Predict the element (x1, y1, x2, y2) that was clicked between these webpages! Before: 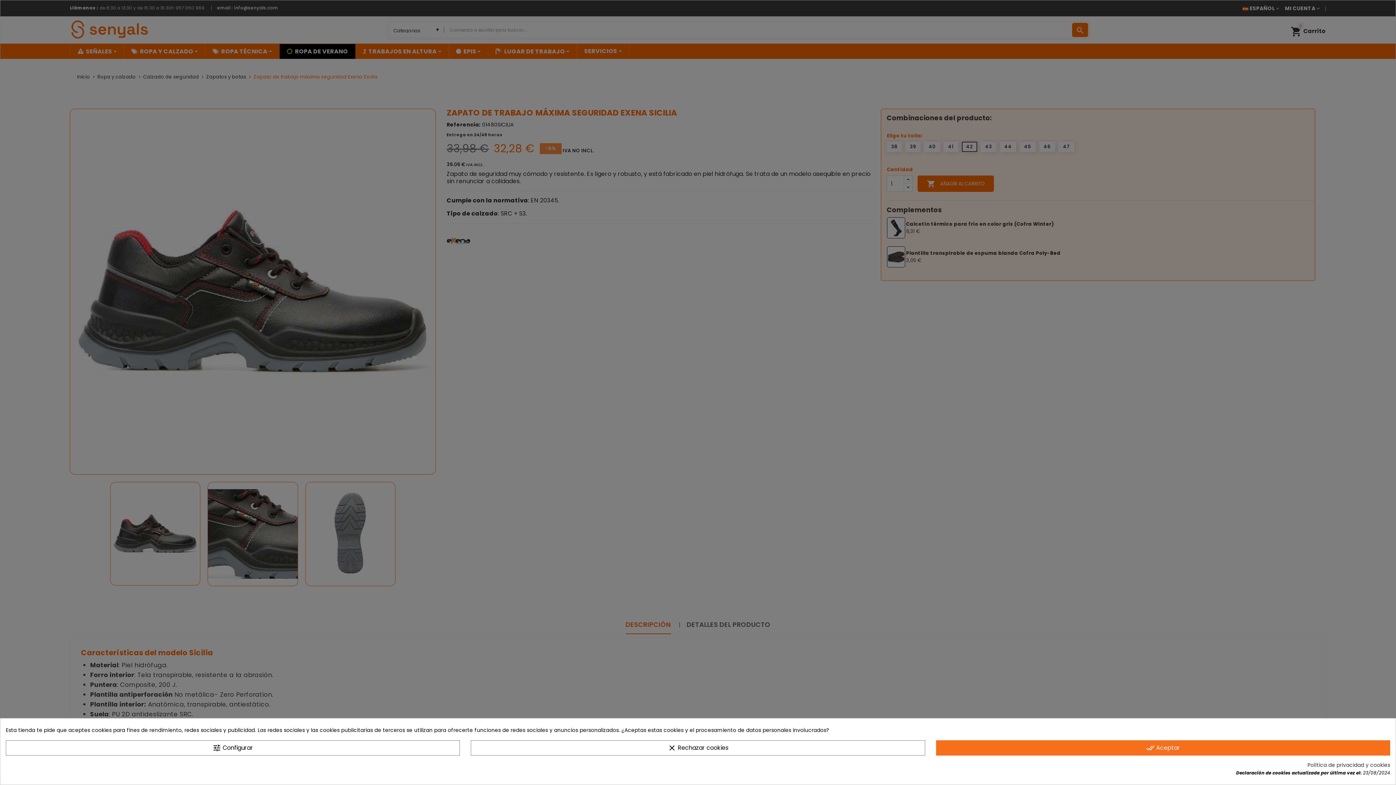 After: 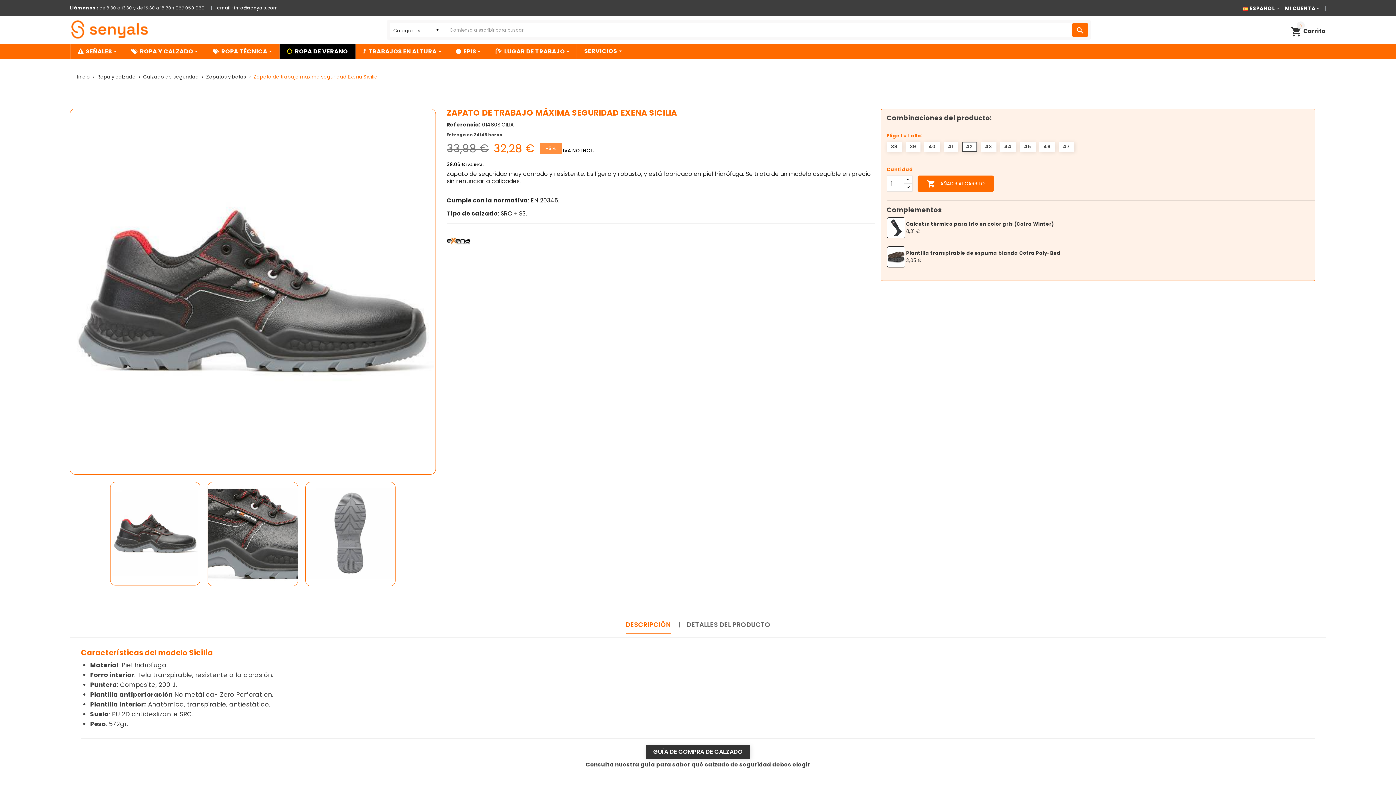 Action: bbox: (936, 740, 1390, 756) label: done_all Aceptar